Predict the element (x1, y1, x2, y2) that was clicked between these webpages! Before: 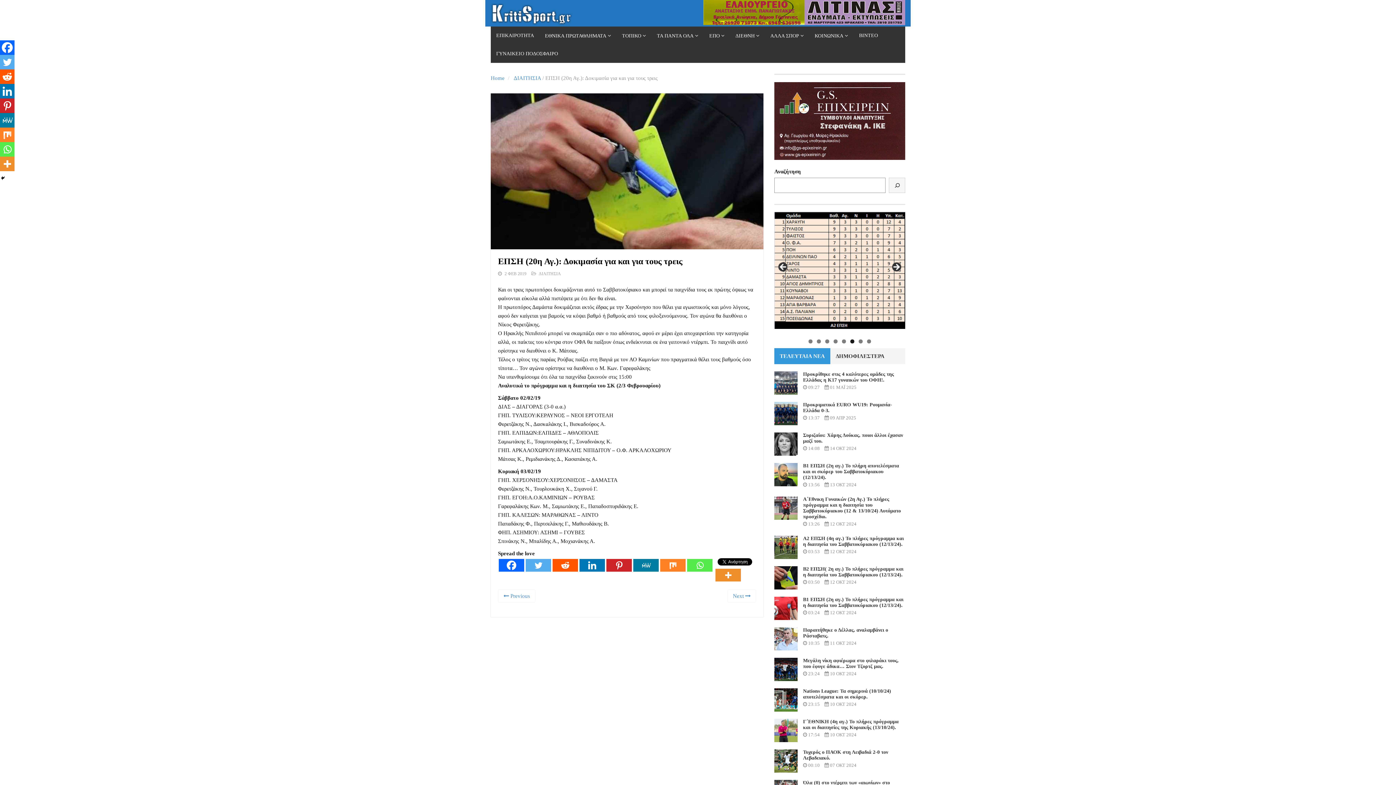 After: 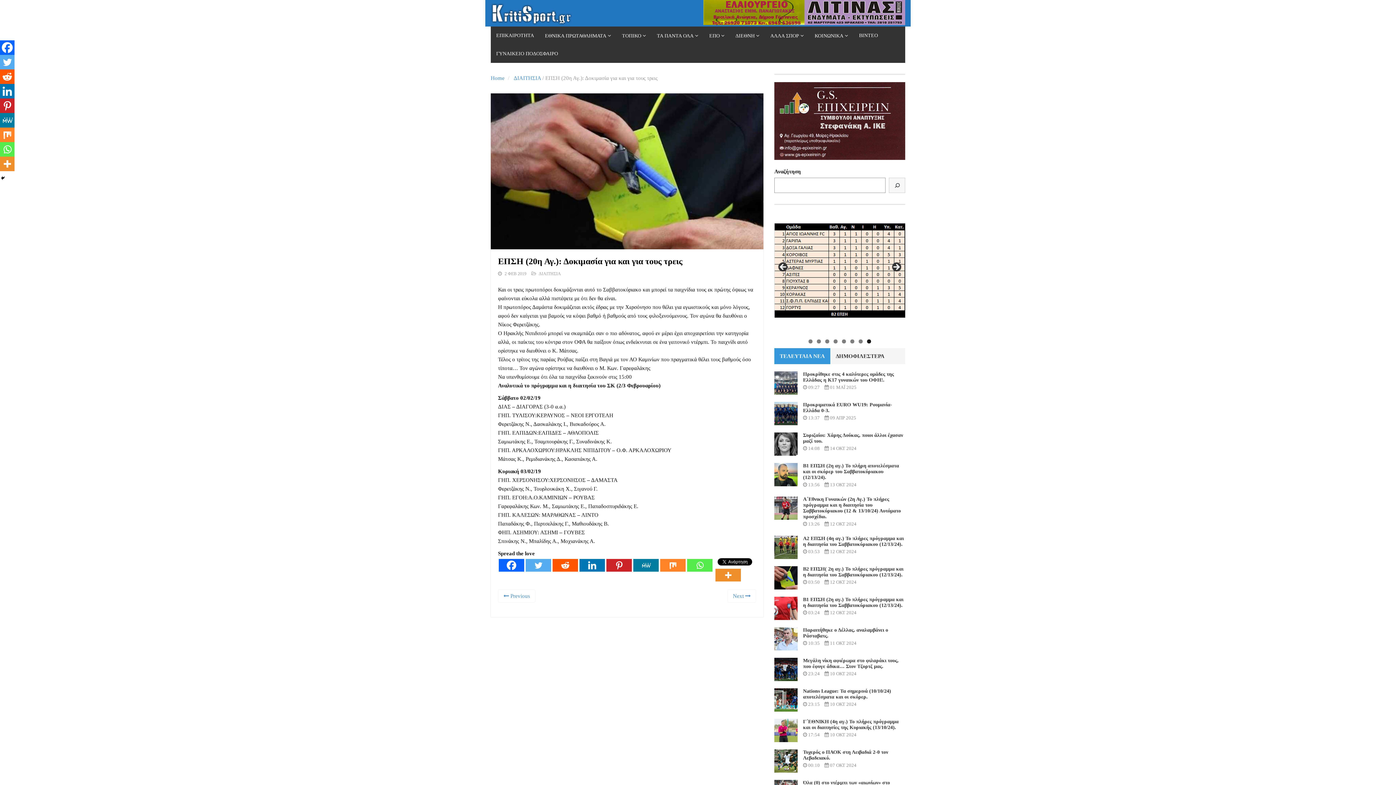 Action: label: MeWe bbox: (0, 113, 14, 127)